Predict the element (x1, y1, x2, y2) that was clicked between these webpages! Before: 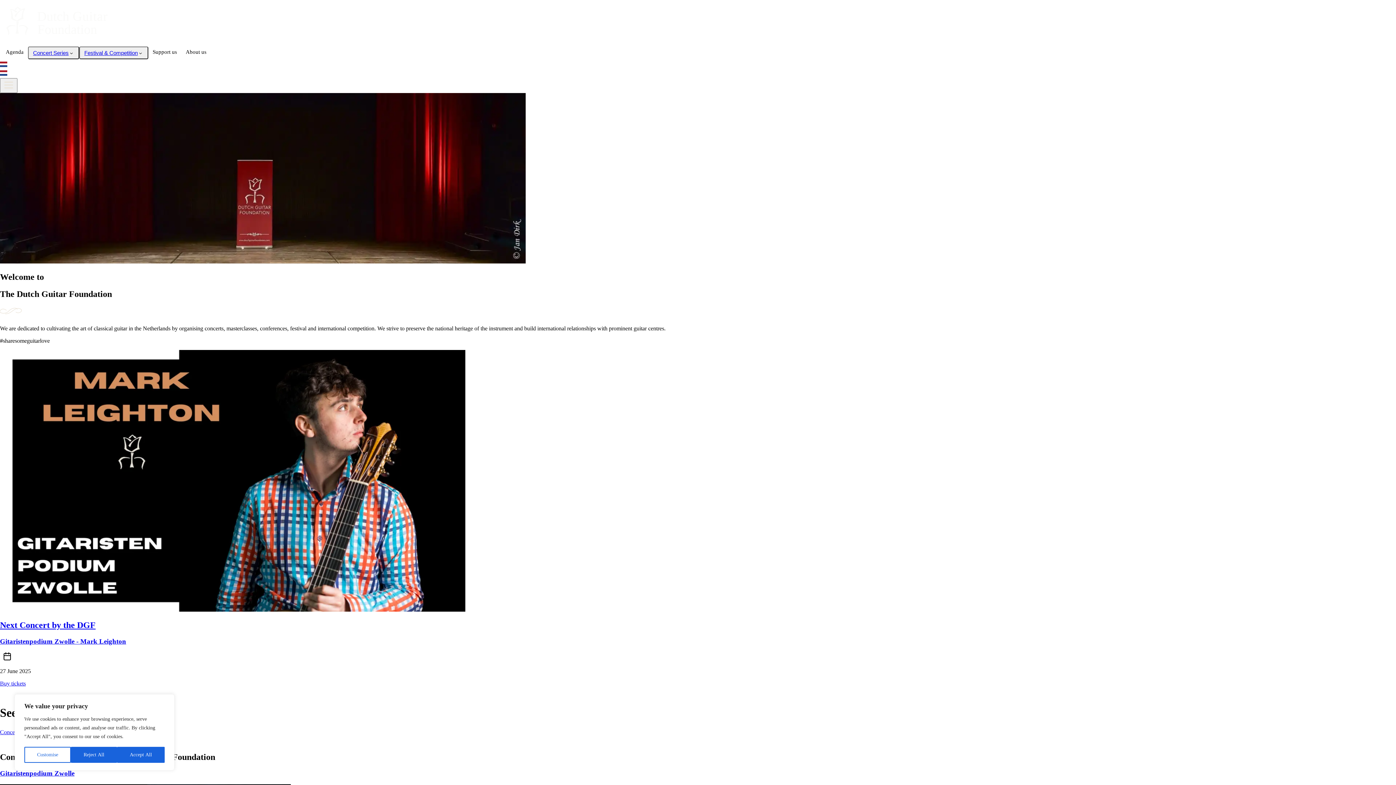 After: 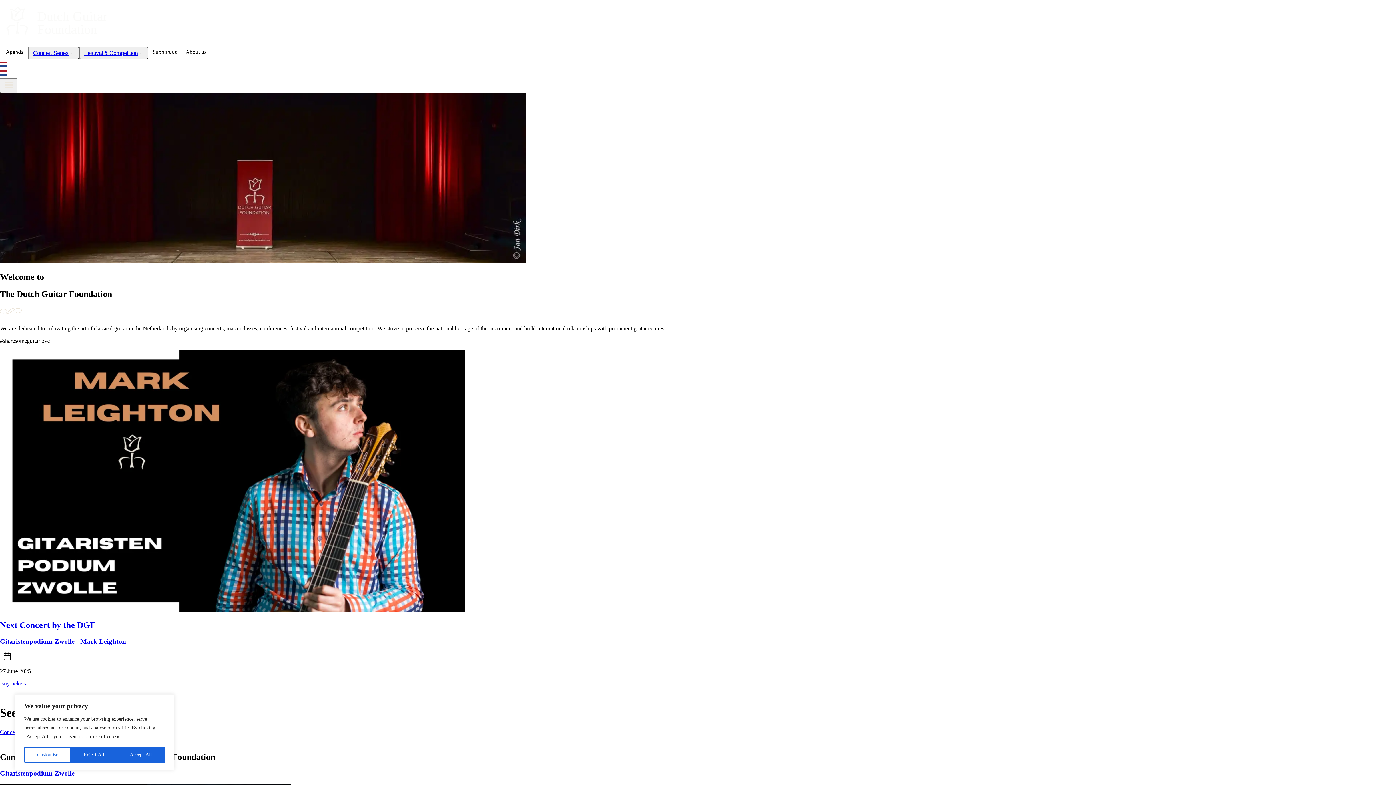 Action: label: Open navigation menu bbox: (0, 78, 17, 93)